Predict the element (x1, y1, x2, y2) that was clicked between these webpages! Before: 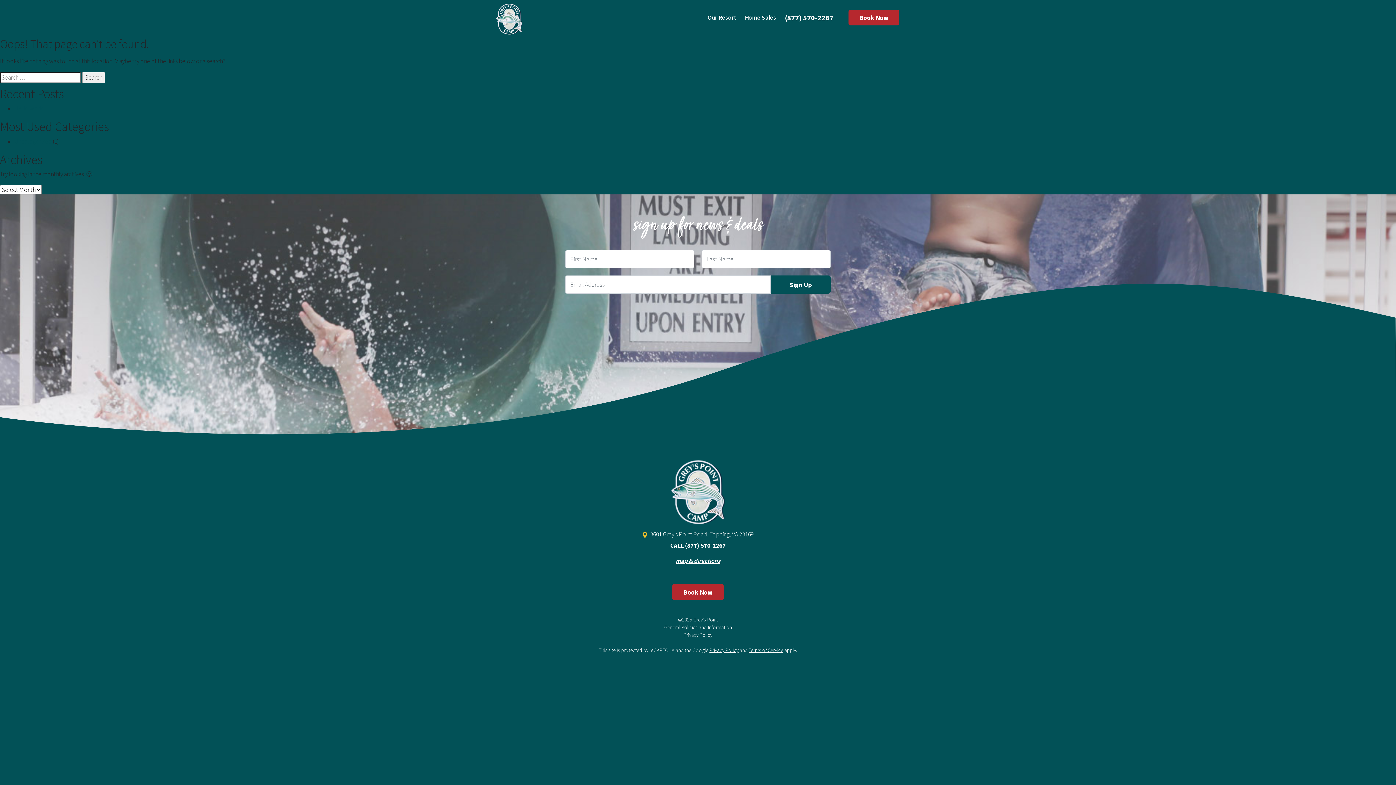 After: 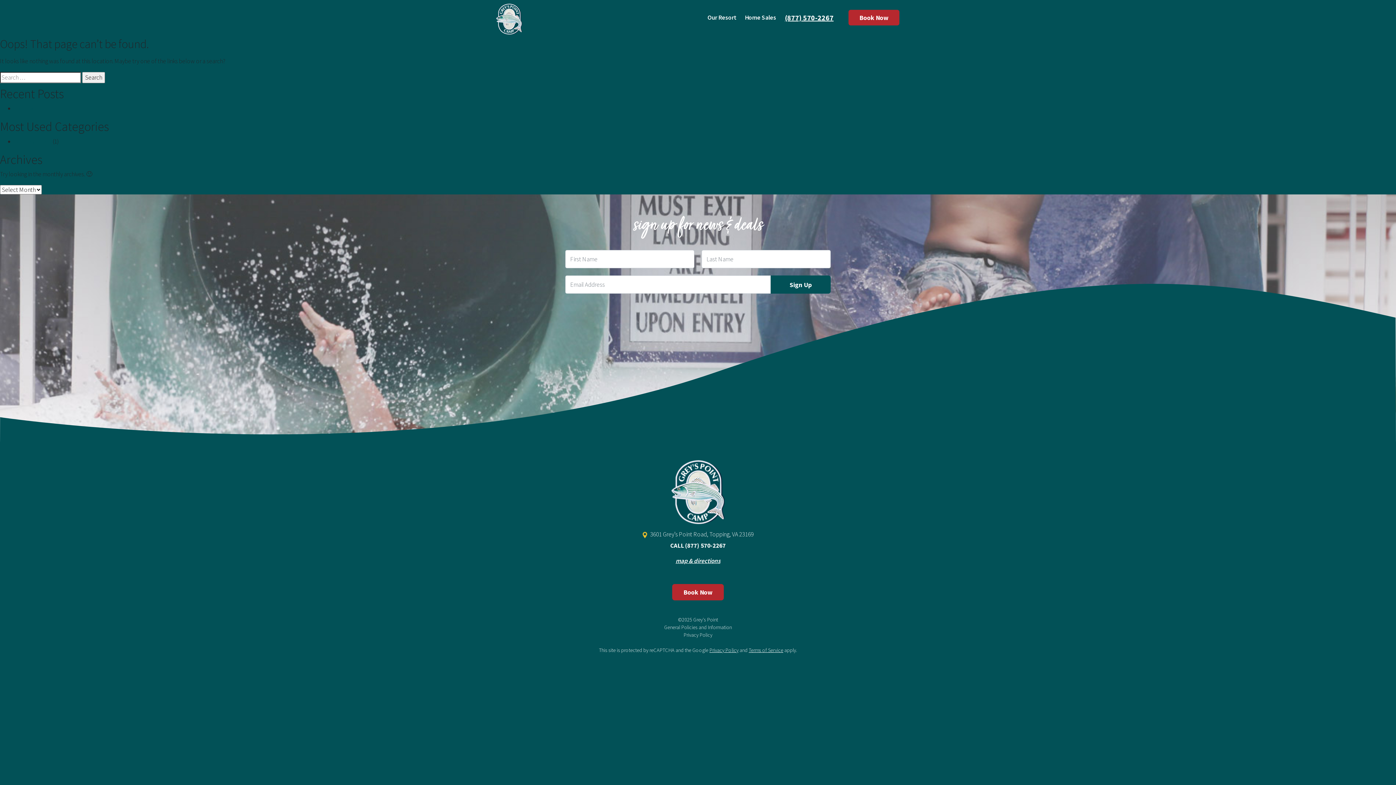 Action: bbox: (785, 12, 833, 23) label: (877) 570-2267